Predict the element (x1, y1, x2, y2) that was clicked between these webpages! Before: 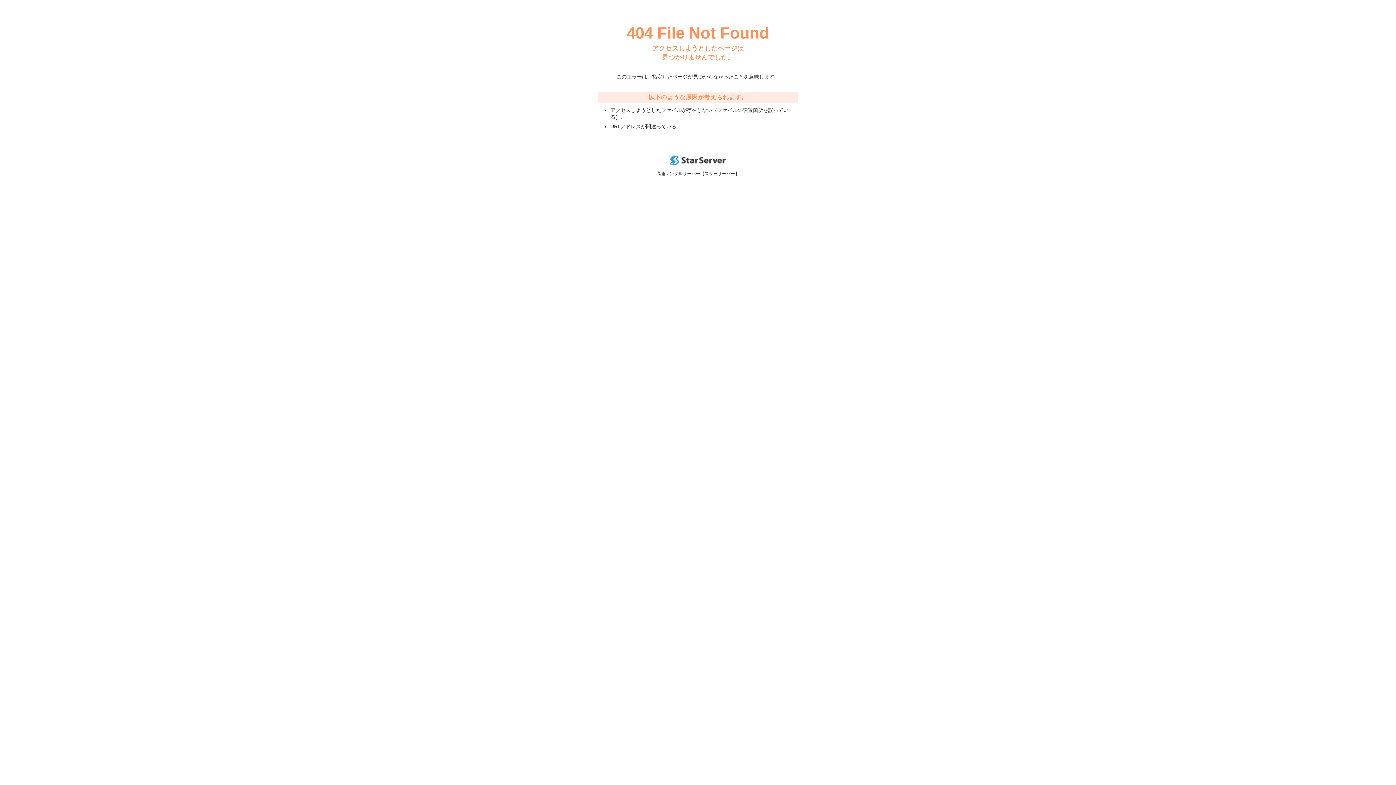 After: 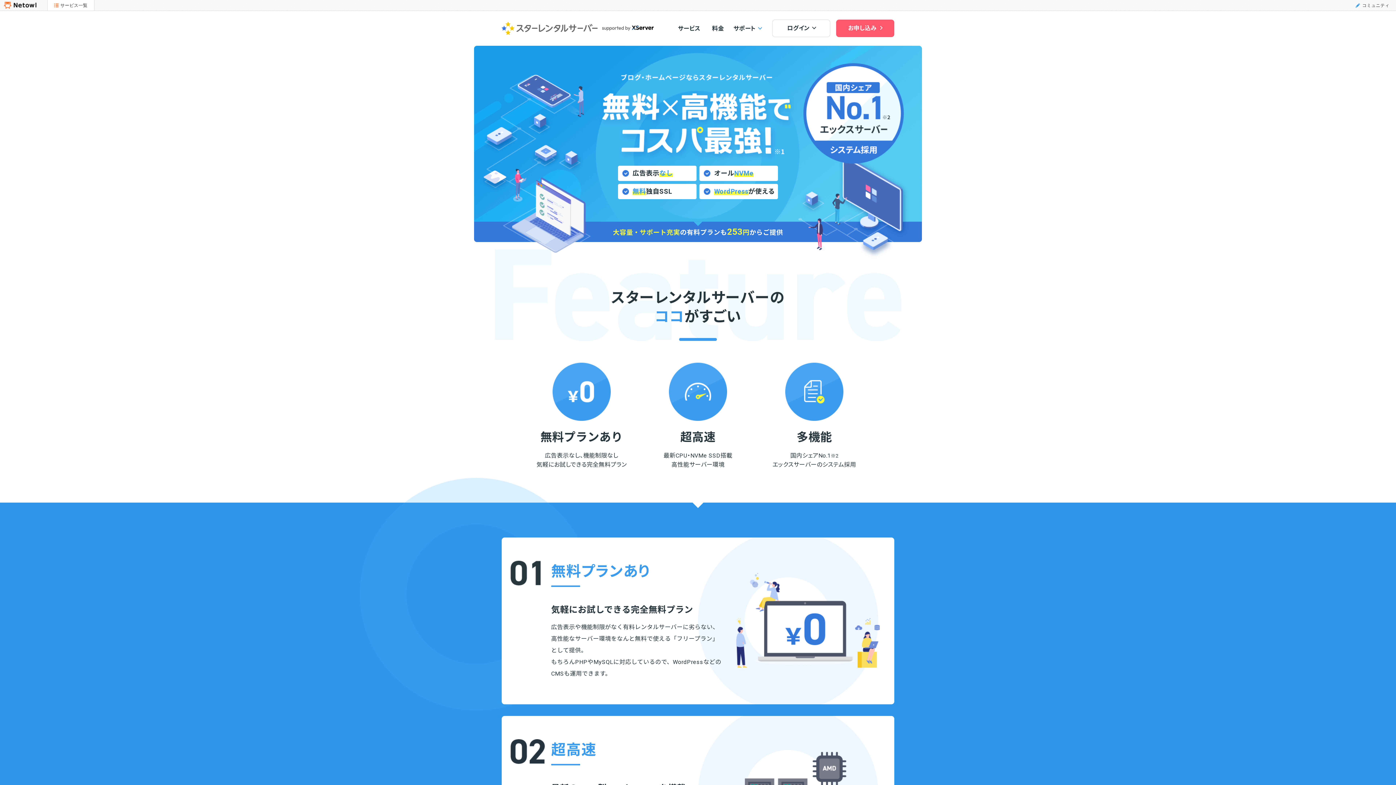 Action: bbox: (670, 160, 725, 166)